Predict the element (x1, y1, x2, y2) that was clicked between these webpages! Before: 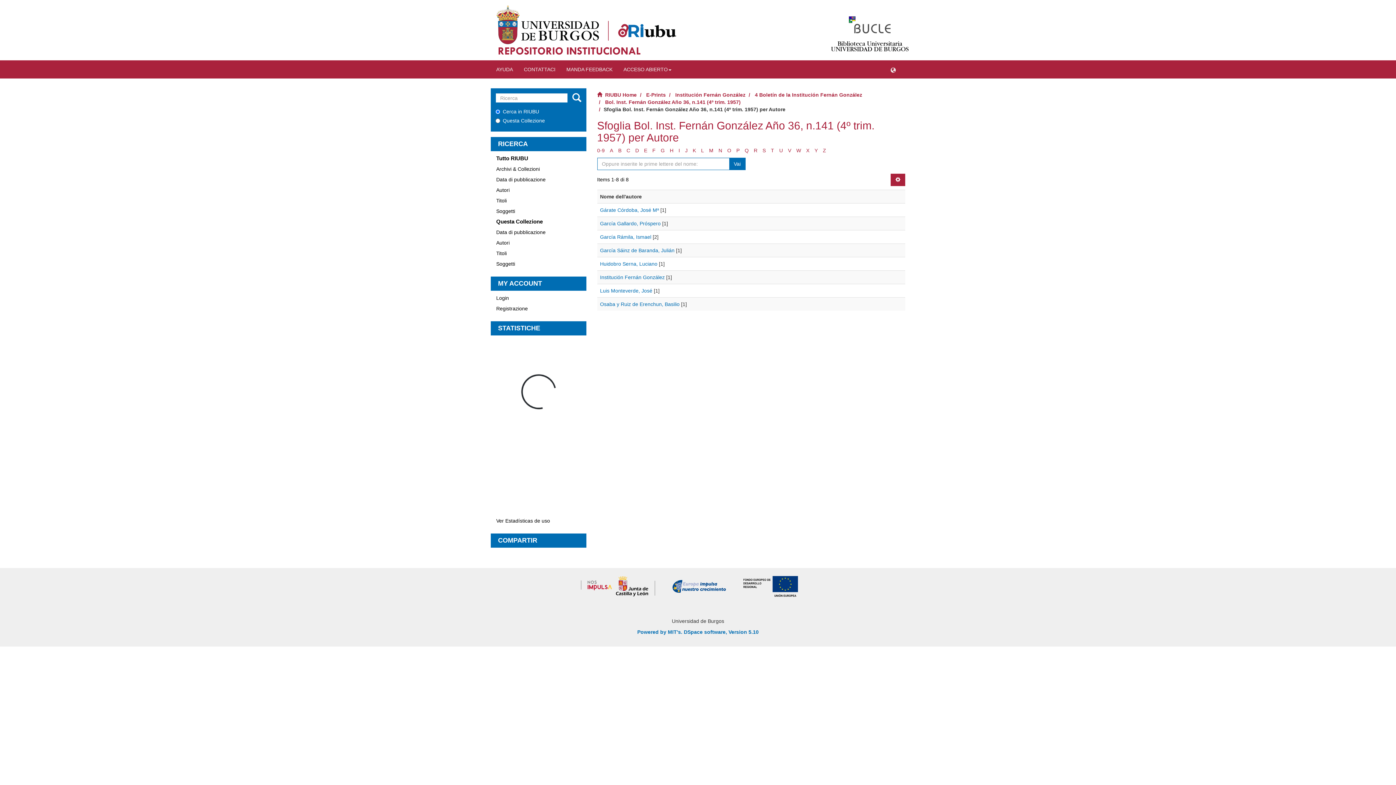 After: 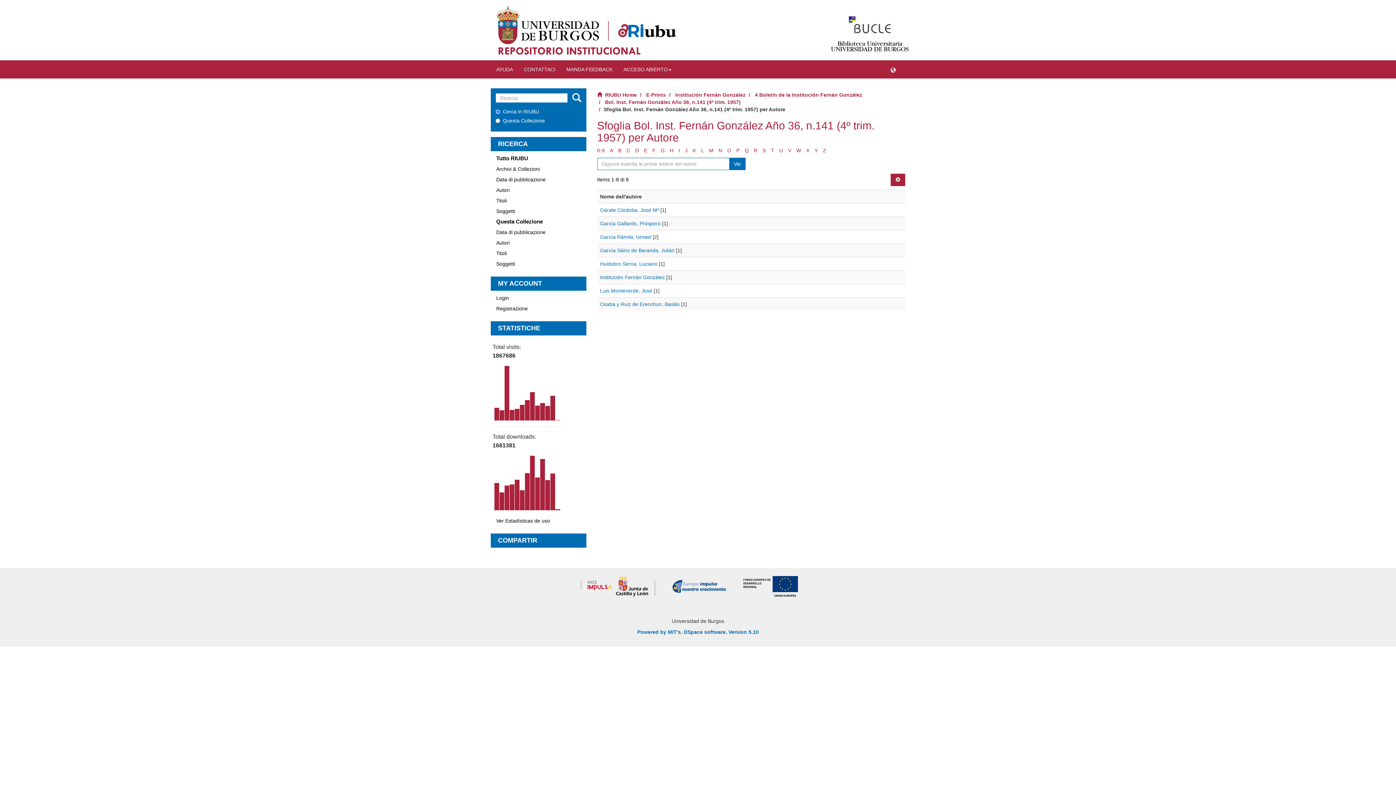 Action: label: T bbox: (771, 147, 774, 153)